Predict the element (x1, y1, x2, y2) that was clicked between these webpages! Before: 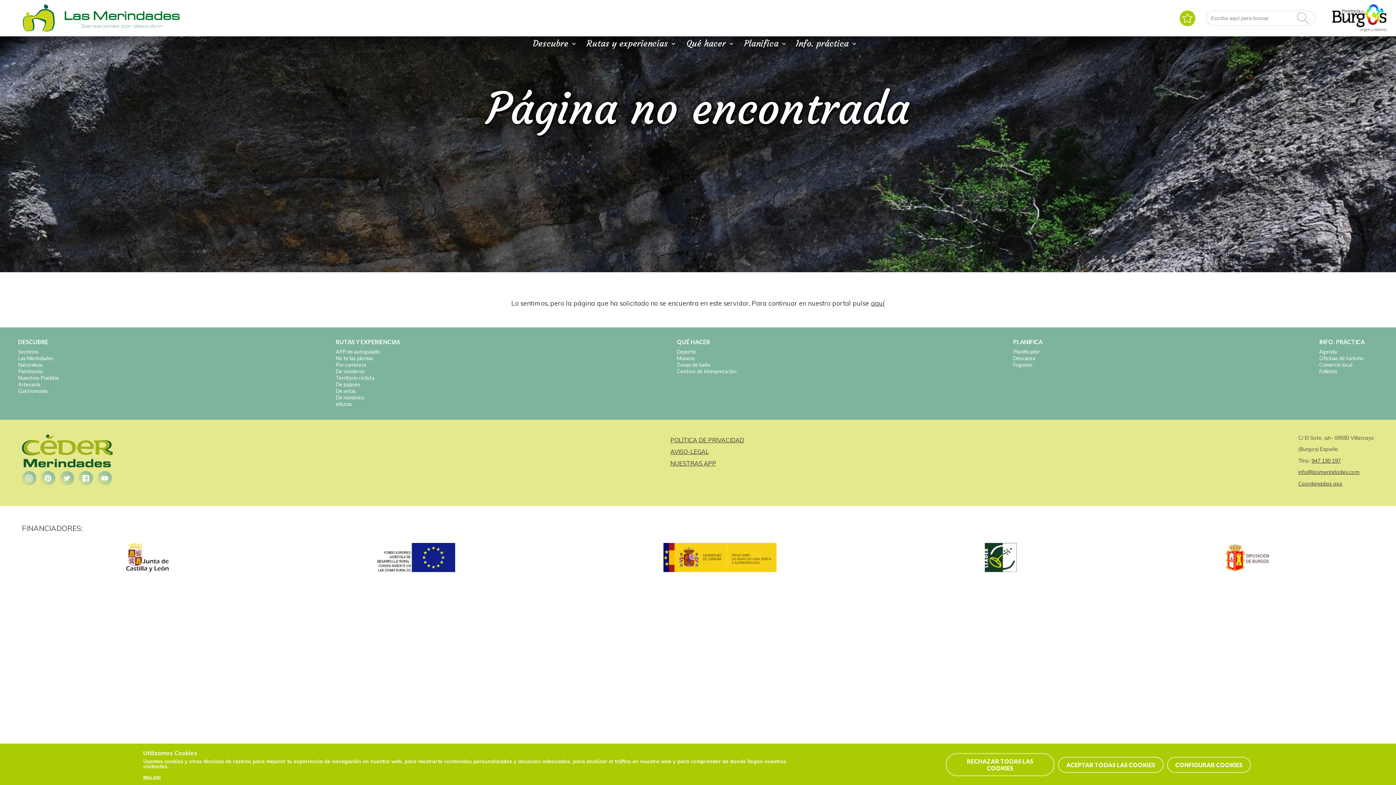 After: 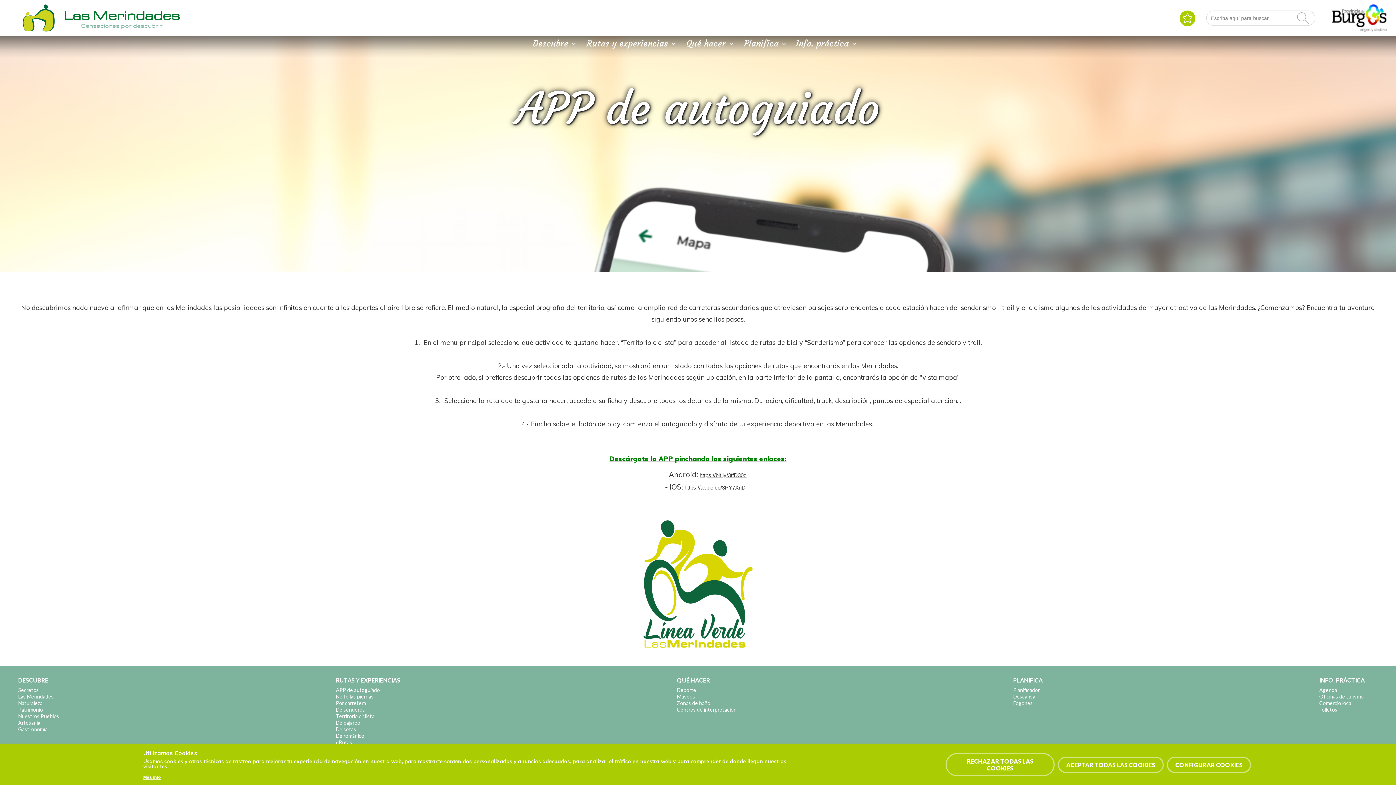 Action: bbox: (336, 348, 380, 354) label: APP de autoguiado